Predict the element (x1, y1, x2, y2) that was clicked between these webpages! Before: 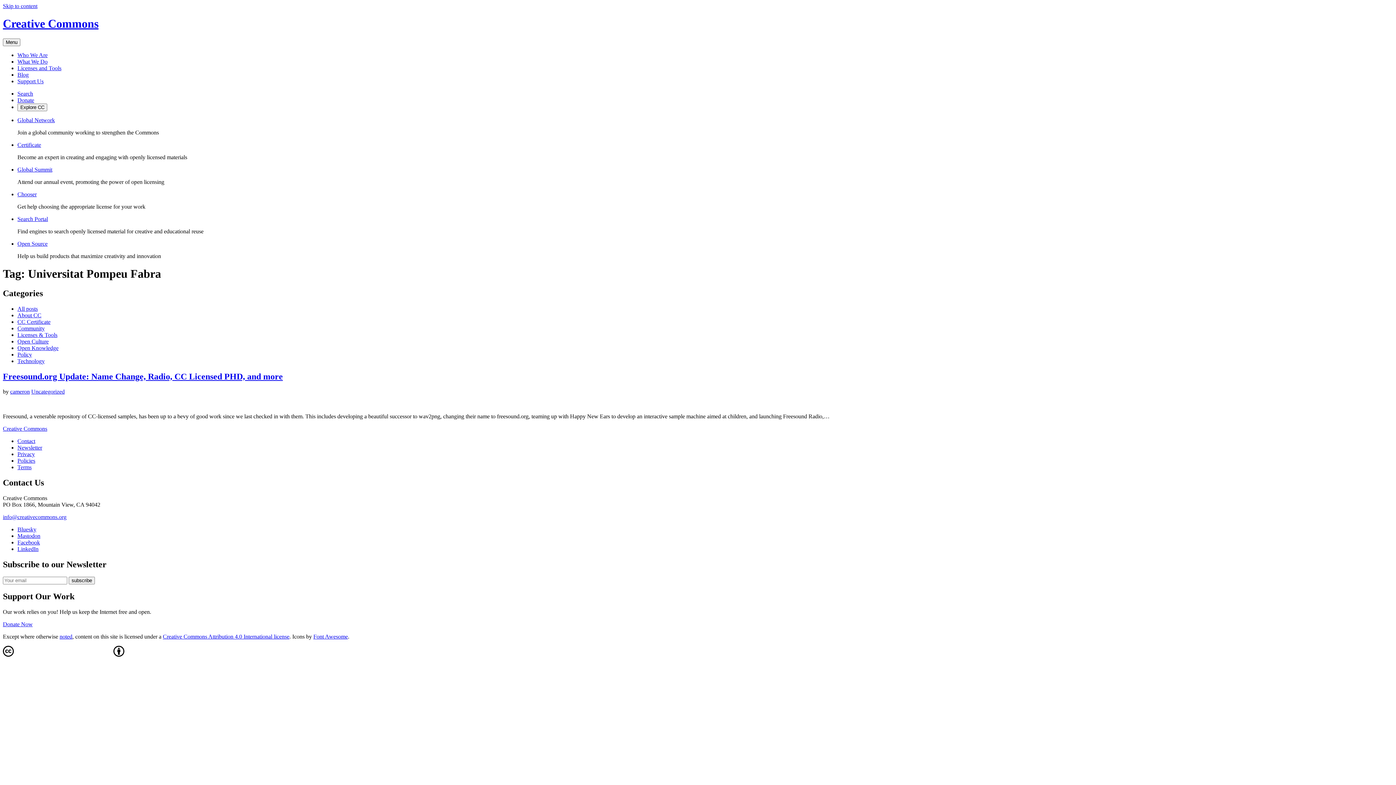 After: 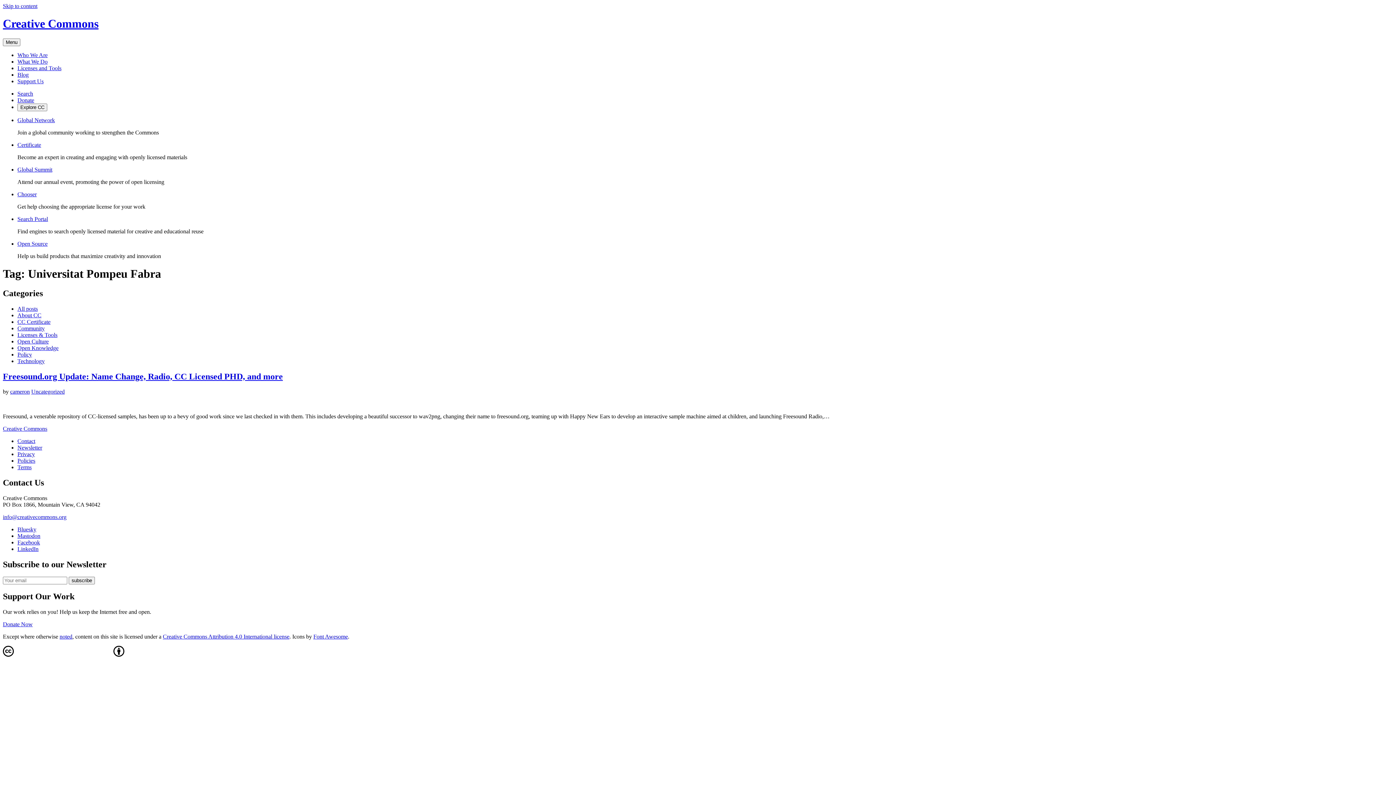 Action: bbox: (17, 166, 52, 172) label: Global Summit